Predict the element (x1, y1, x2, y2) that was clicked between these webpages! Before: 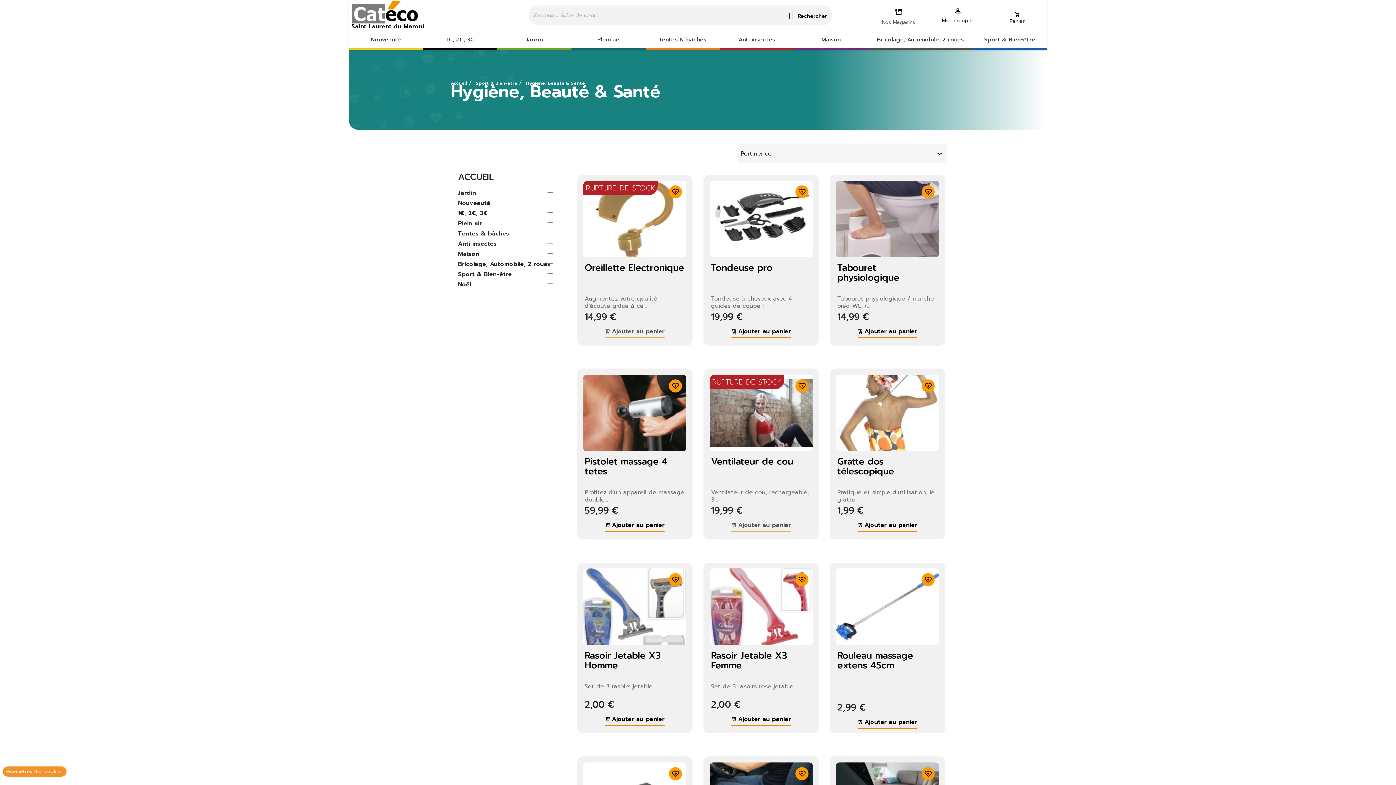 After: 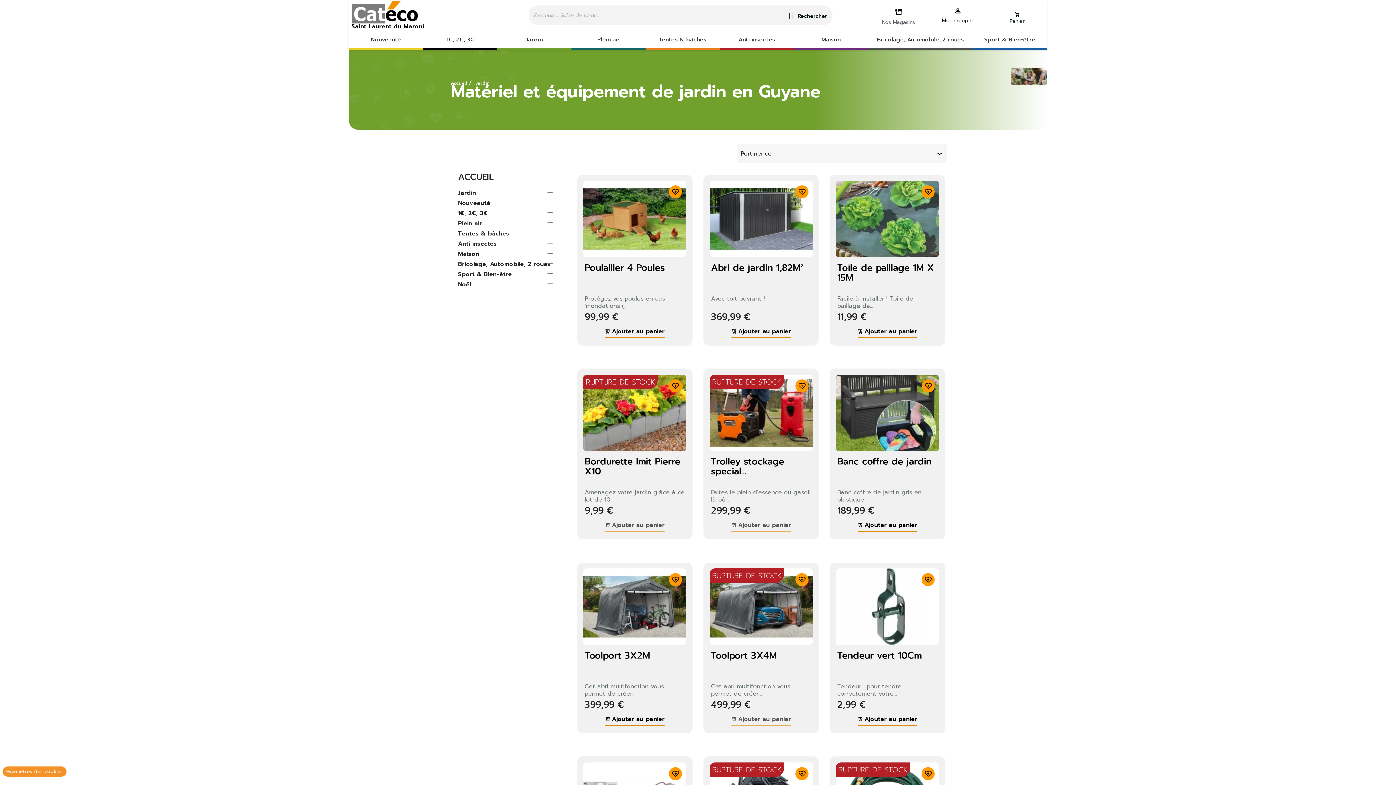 Action: bbox: (497, 31, 571, 48) label: Jardin